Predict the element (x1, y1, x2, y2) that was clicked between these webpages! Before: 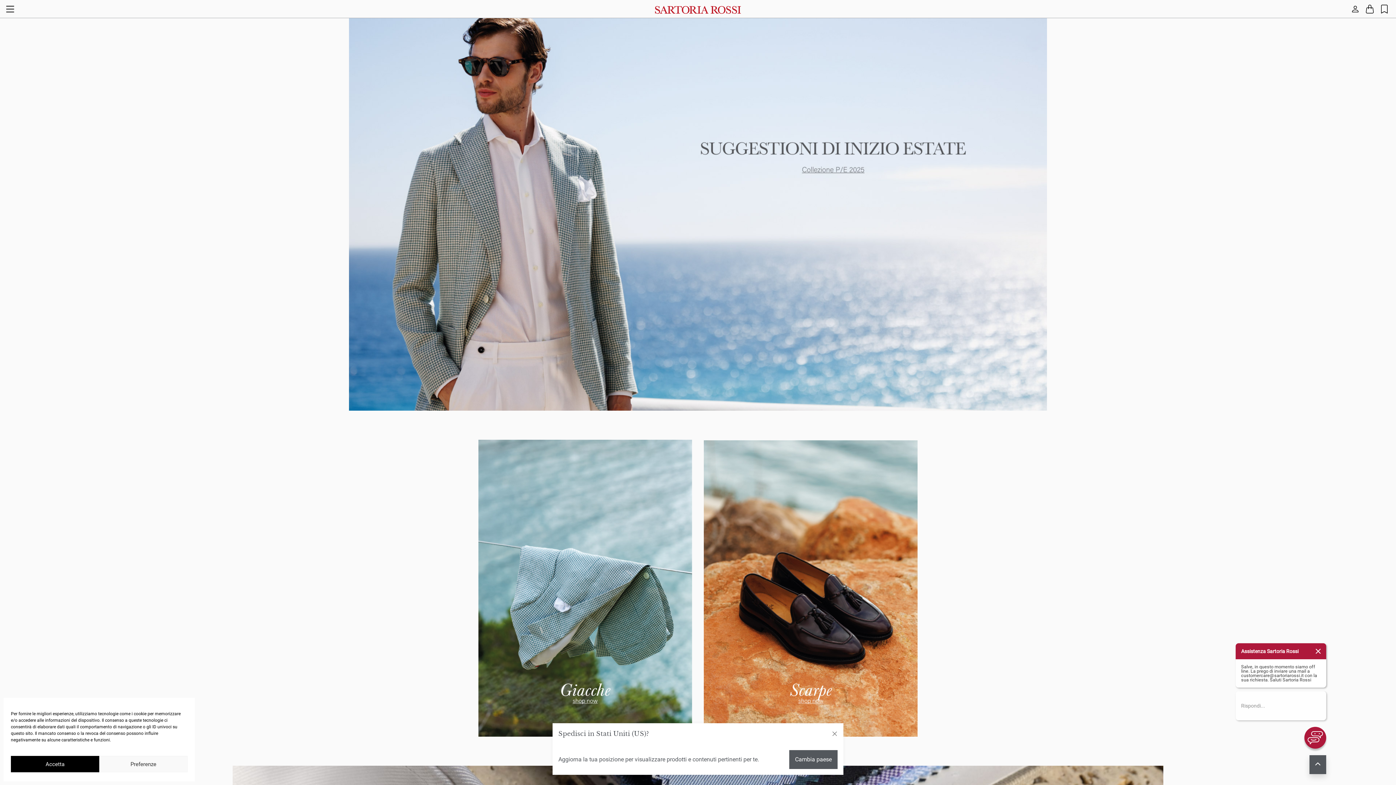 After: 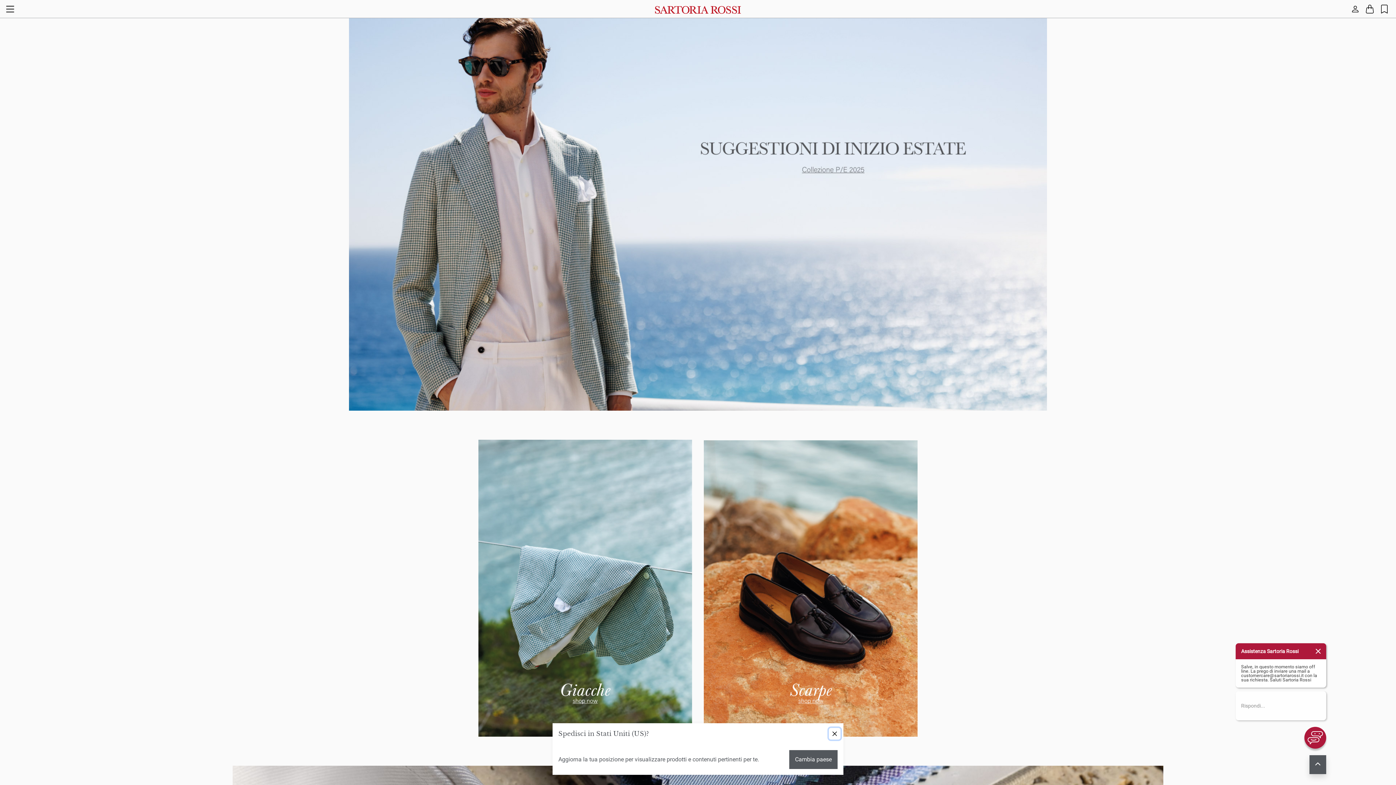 Action: label: Accetta bbox: (10, 756, 99, 772)